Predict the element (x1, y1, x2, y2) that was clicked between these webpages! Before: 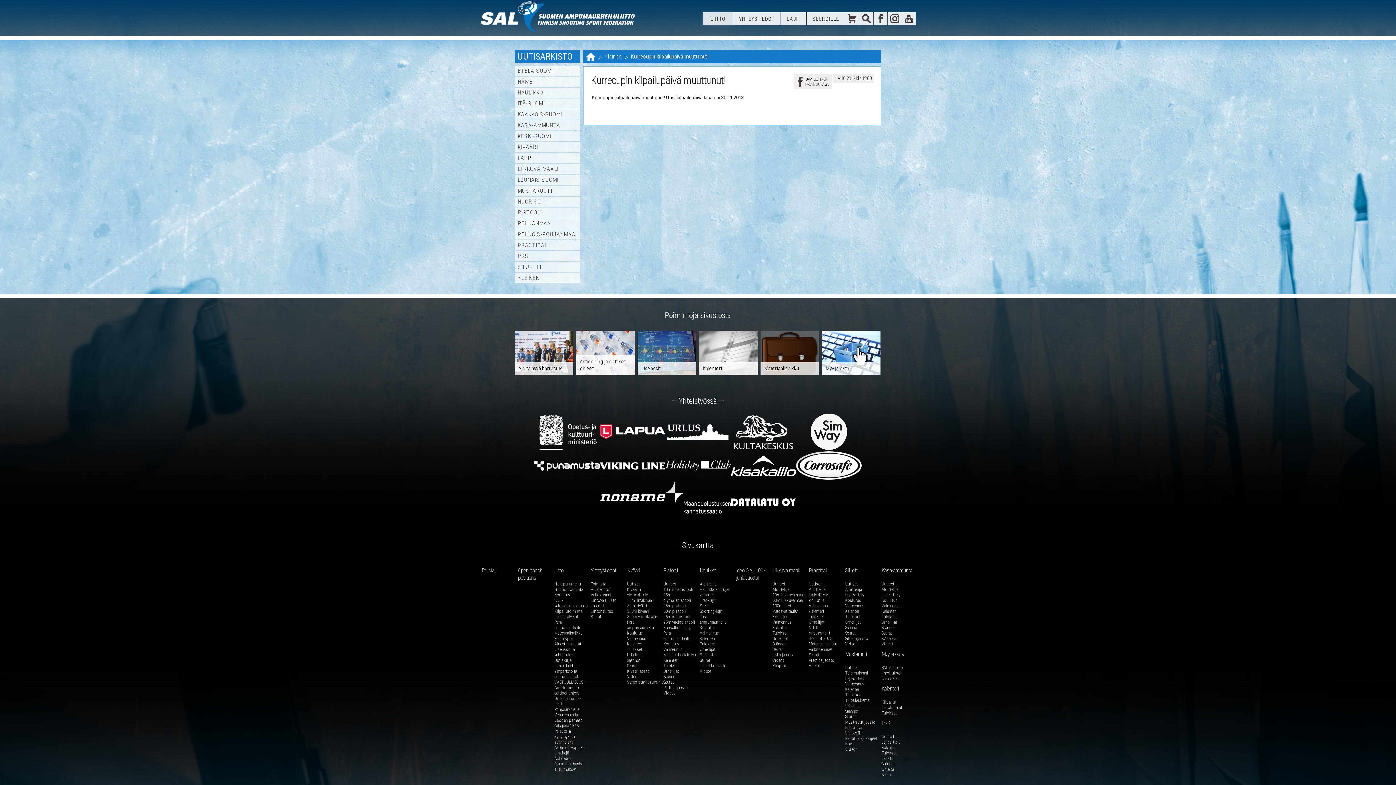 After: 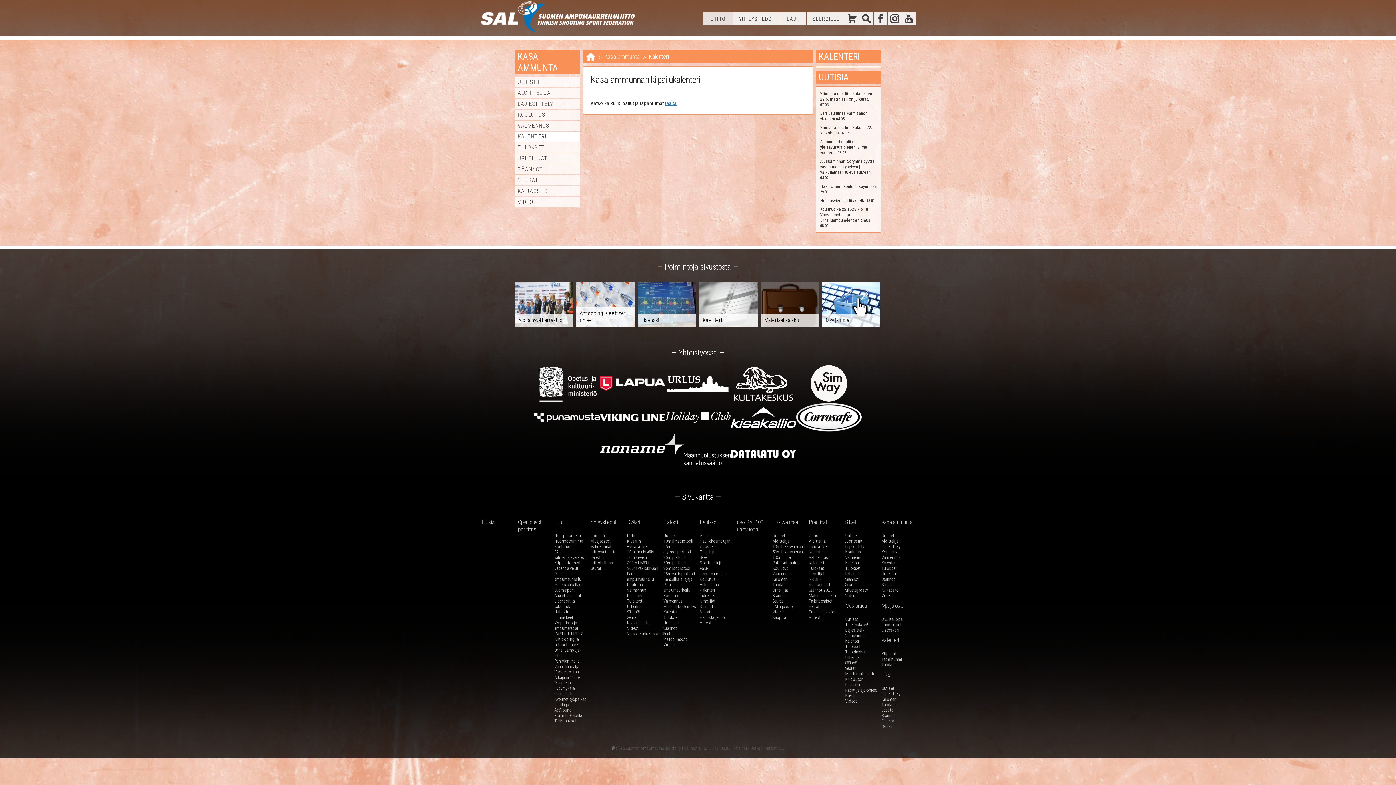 Action: label: Kalenteri bbox: (881, 609, 897, 614)